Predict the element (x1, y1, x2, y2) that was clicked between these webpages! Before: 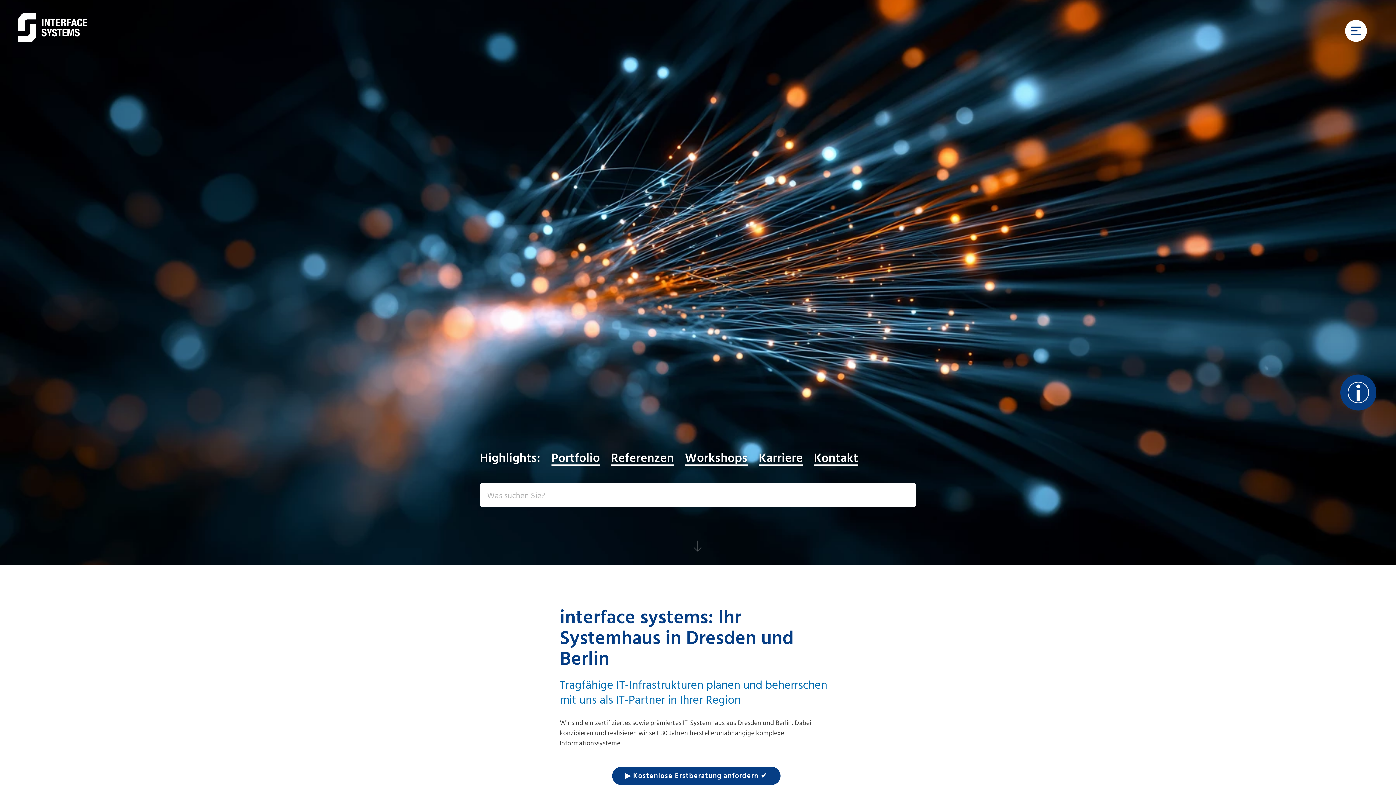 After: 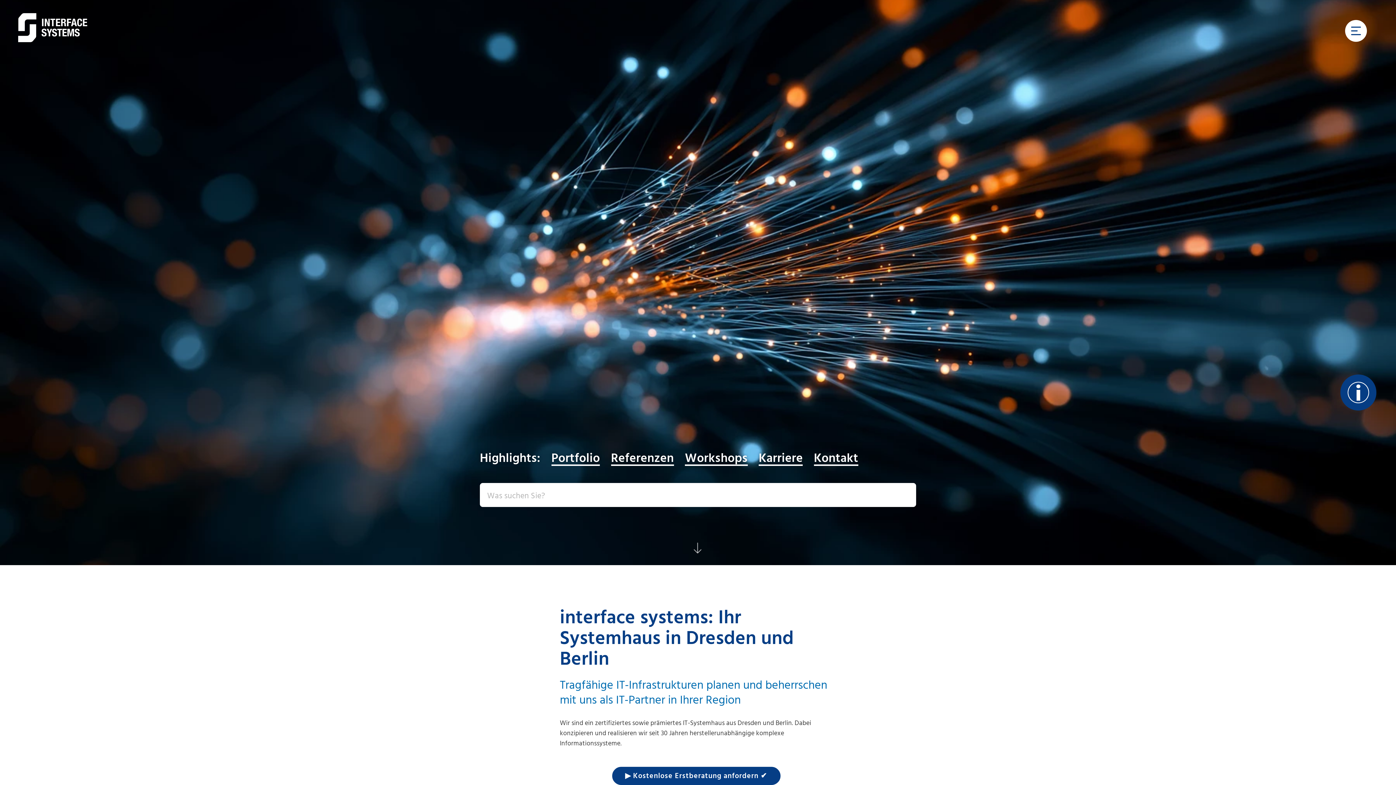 Action: bbox: (0, 0, 138, 58)